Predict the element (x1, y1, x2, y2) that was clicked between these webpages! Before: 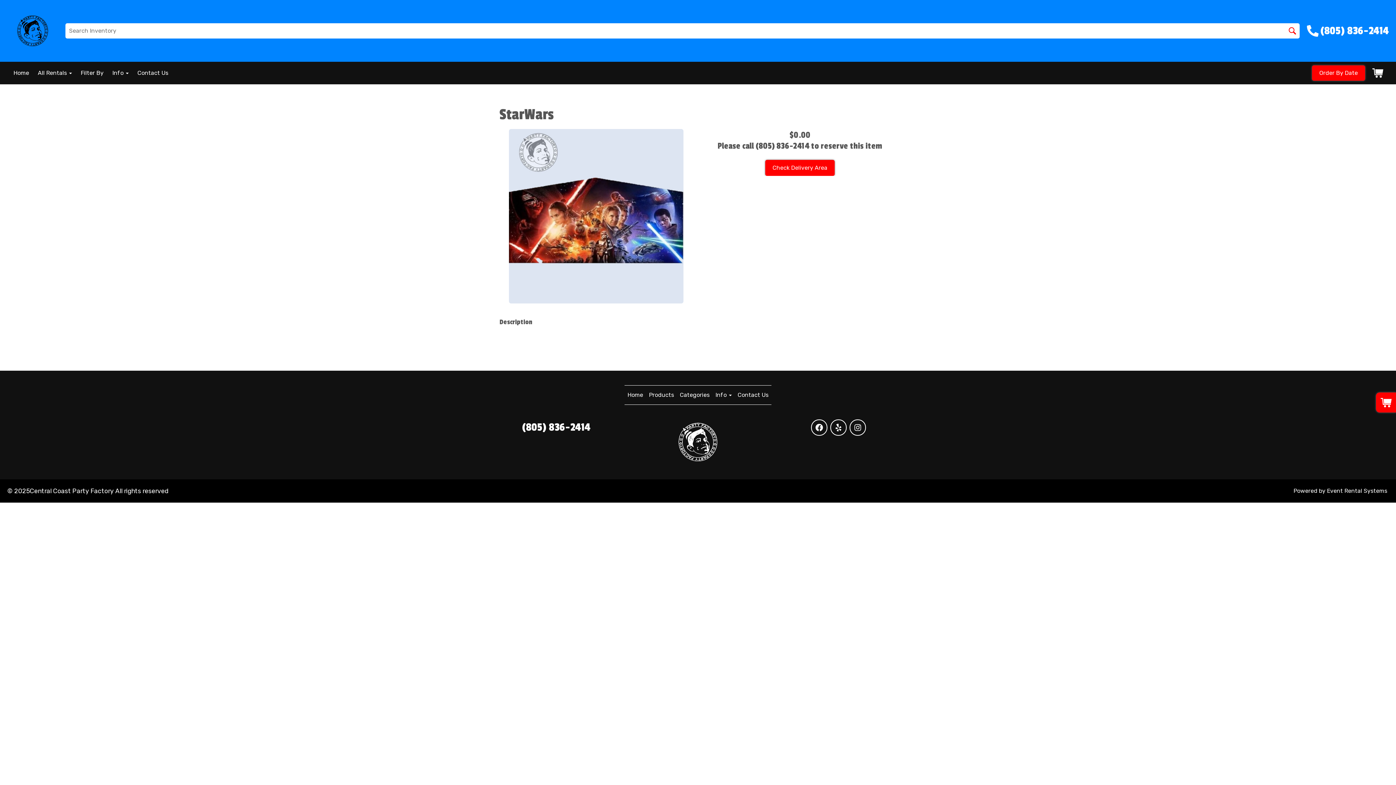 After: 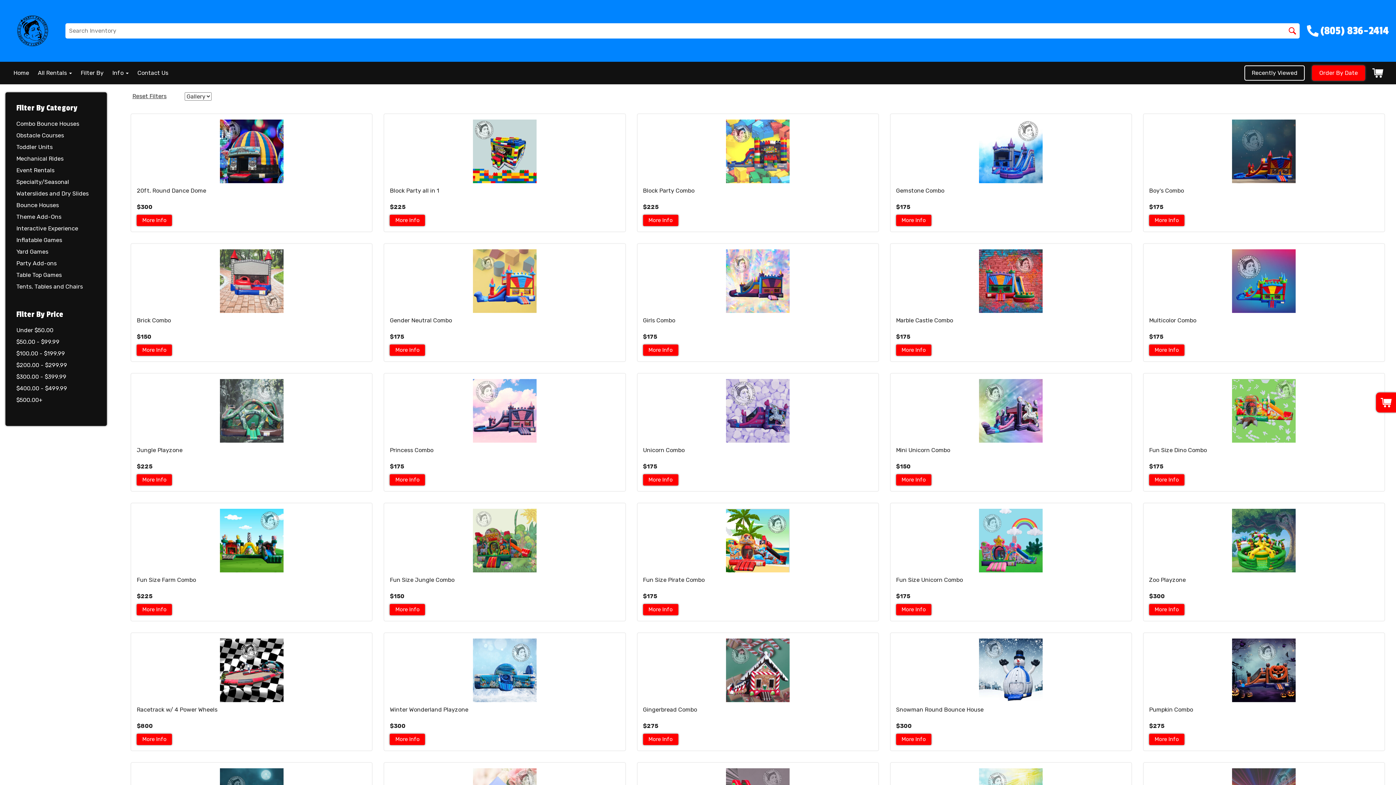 Action: label: Filter By bbox: (80, 69, 103, 76)